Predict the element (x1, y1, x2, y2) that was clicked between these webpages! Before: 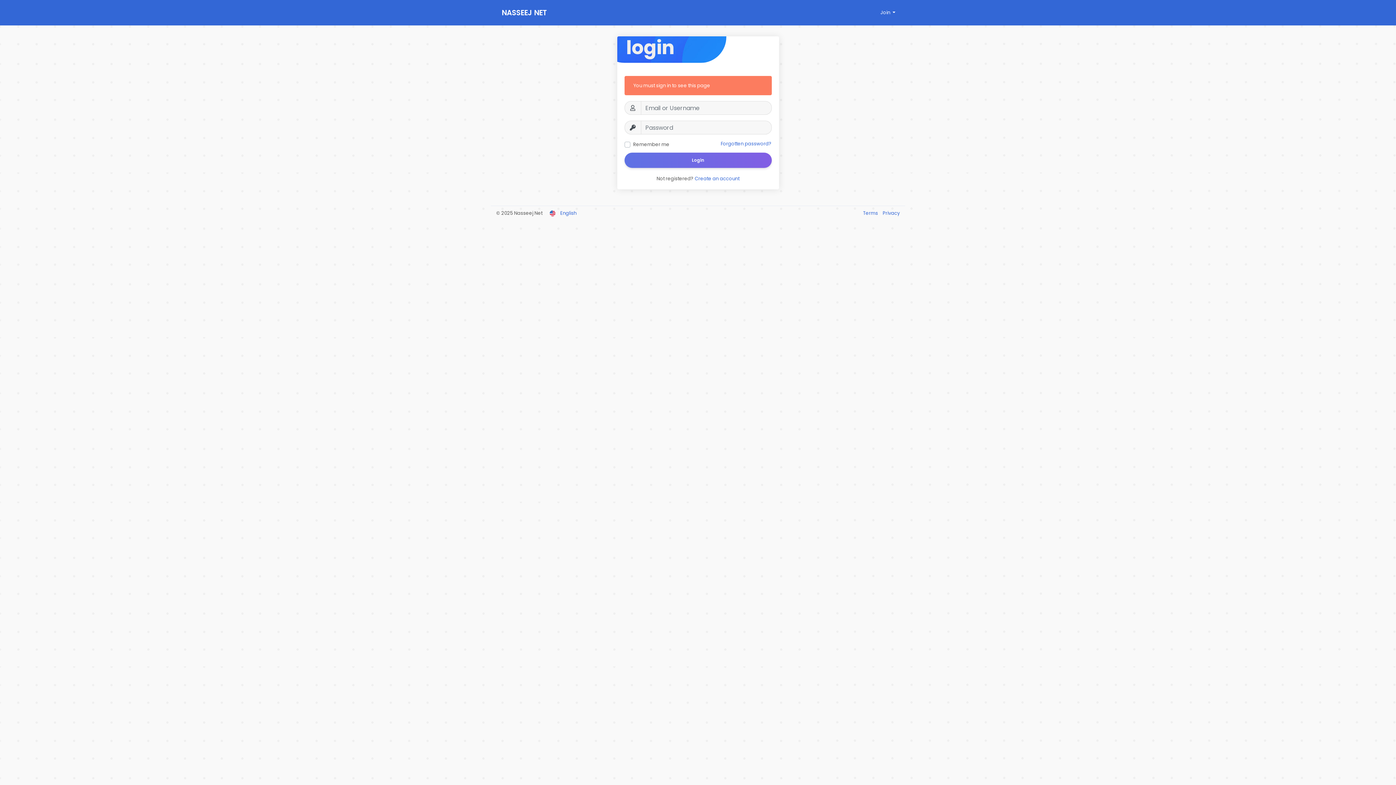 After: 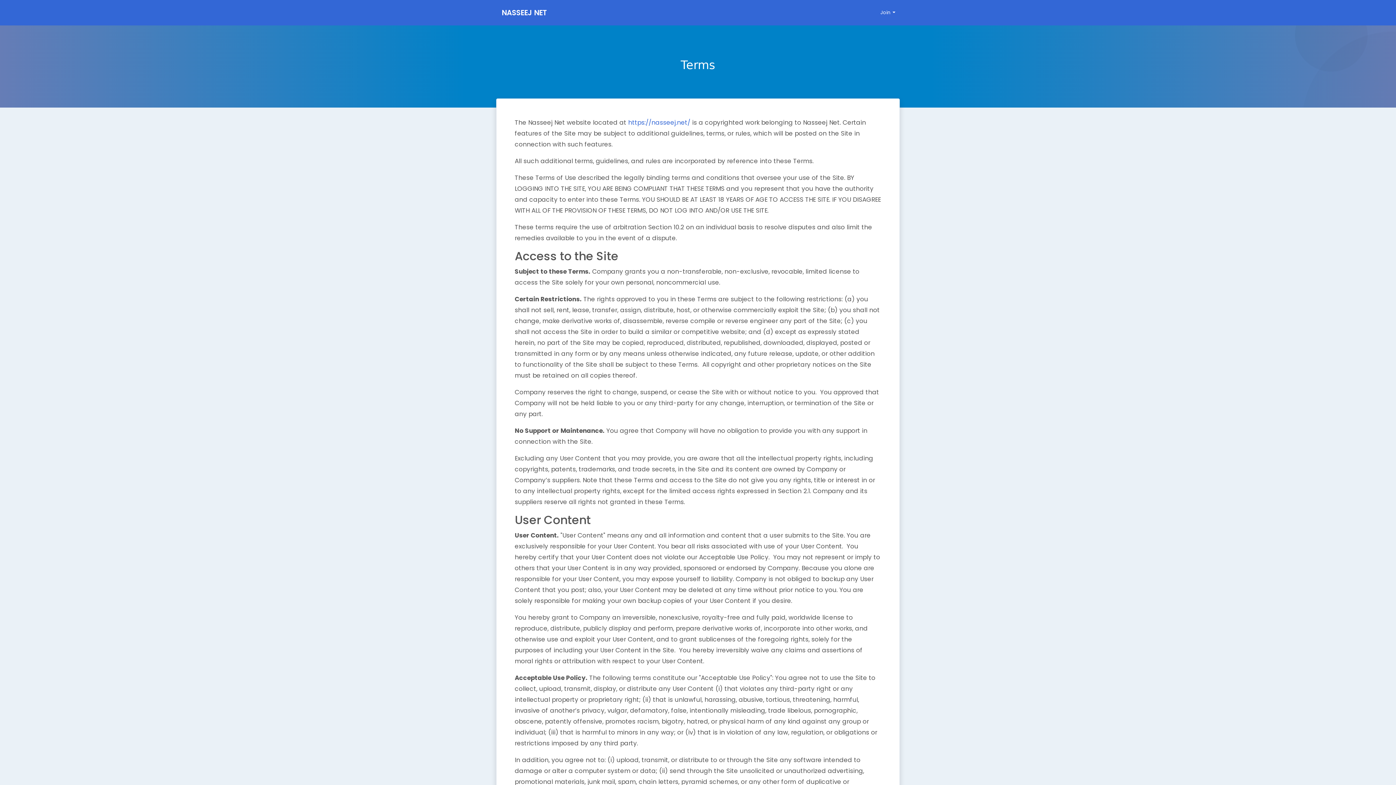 Action: label: Terms  bbox: (863, 209, 879, 216)